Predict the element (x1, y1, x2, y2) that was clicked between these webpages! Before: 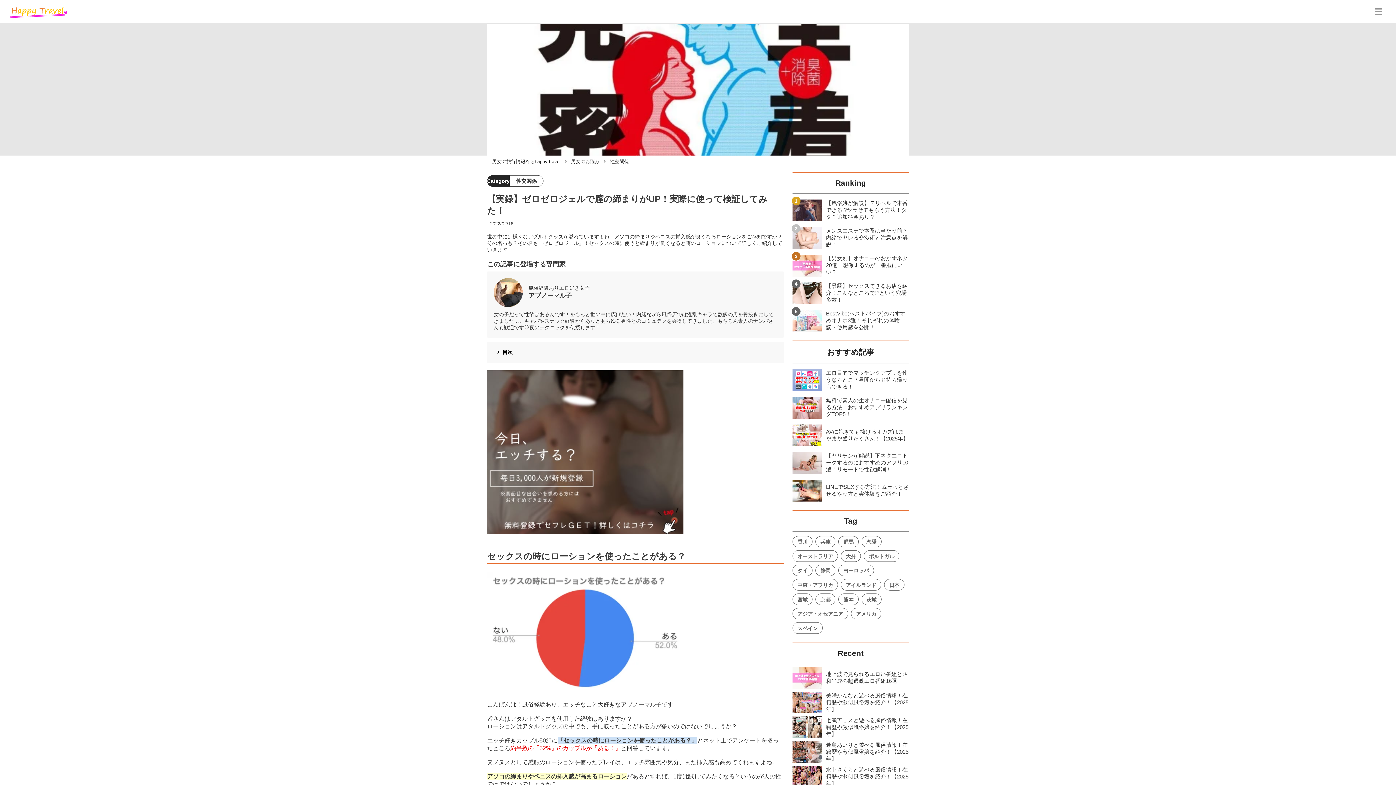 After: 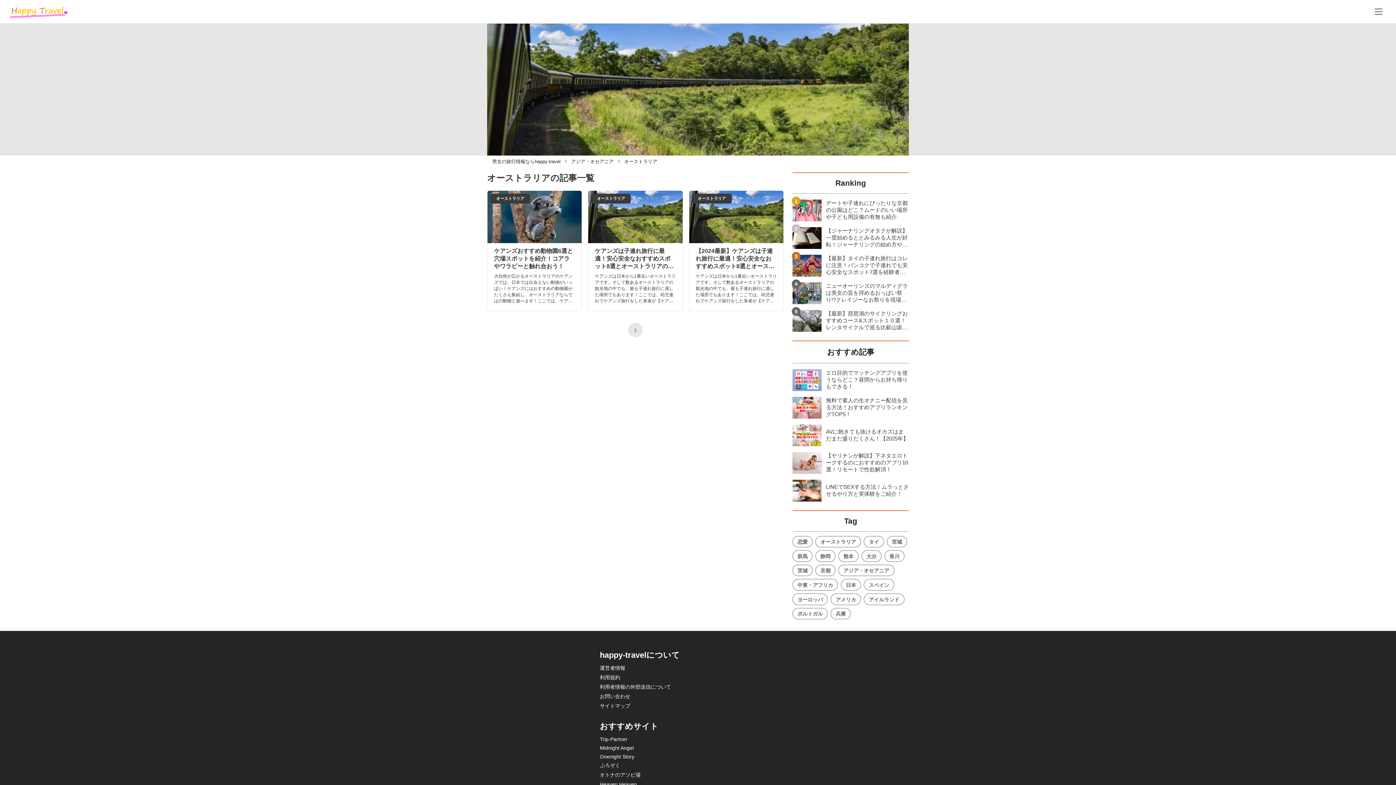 Action: label: オーストラリア bbox: (792, 550, 838, 562)